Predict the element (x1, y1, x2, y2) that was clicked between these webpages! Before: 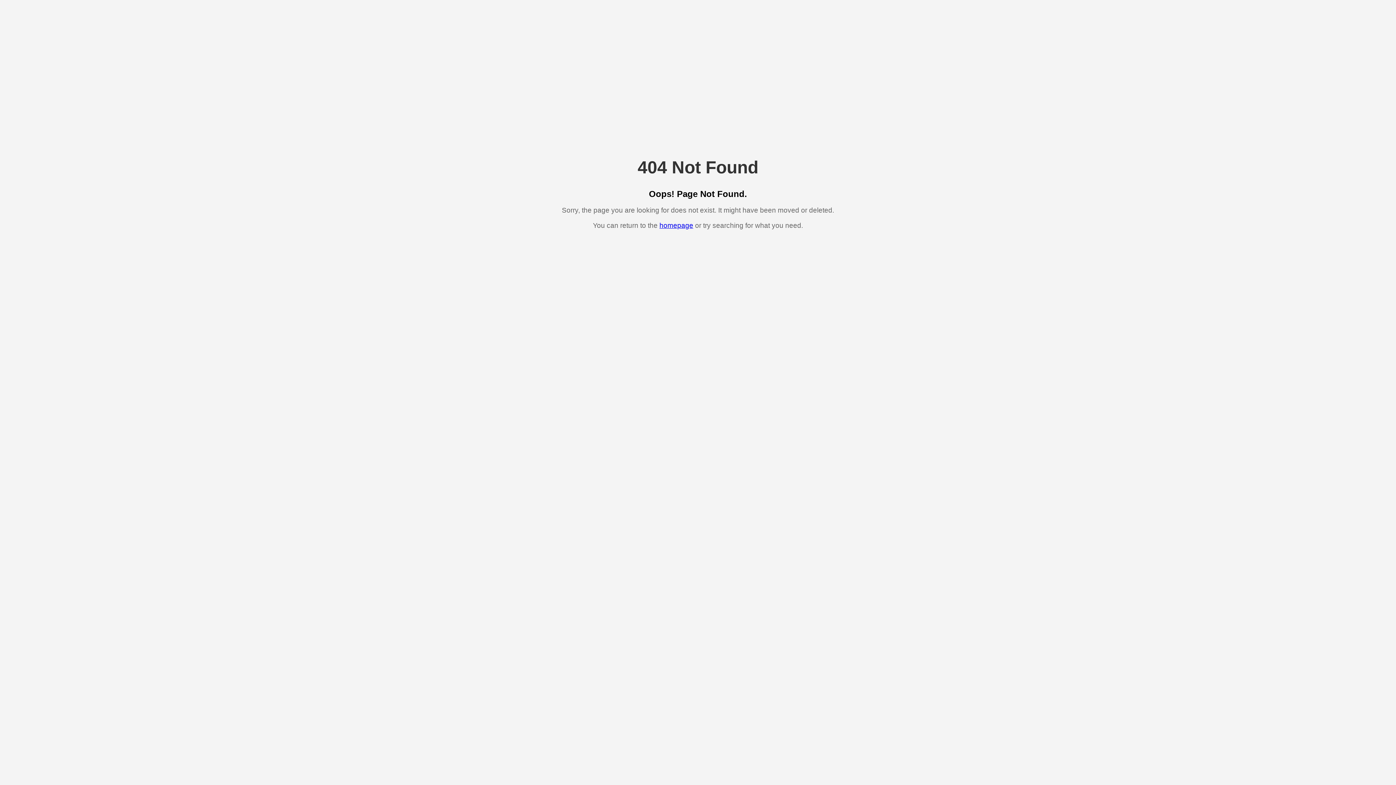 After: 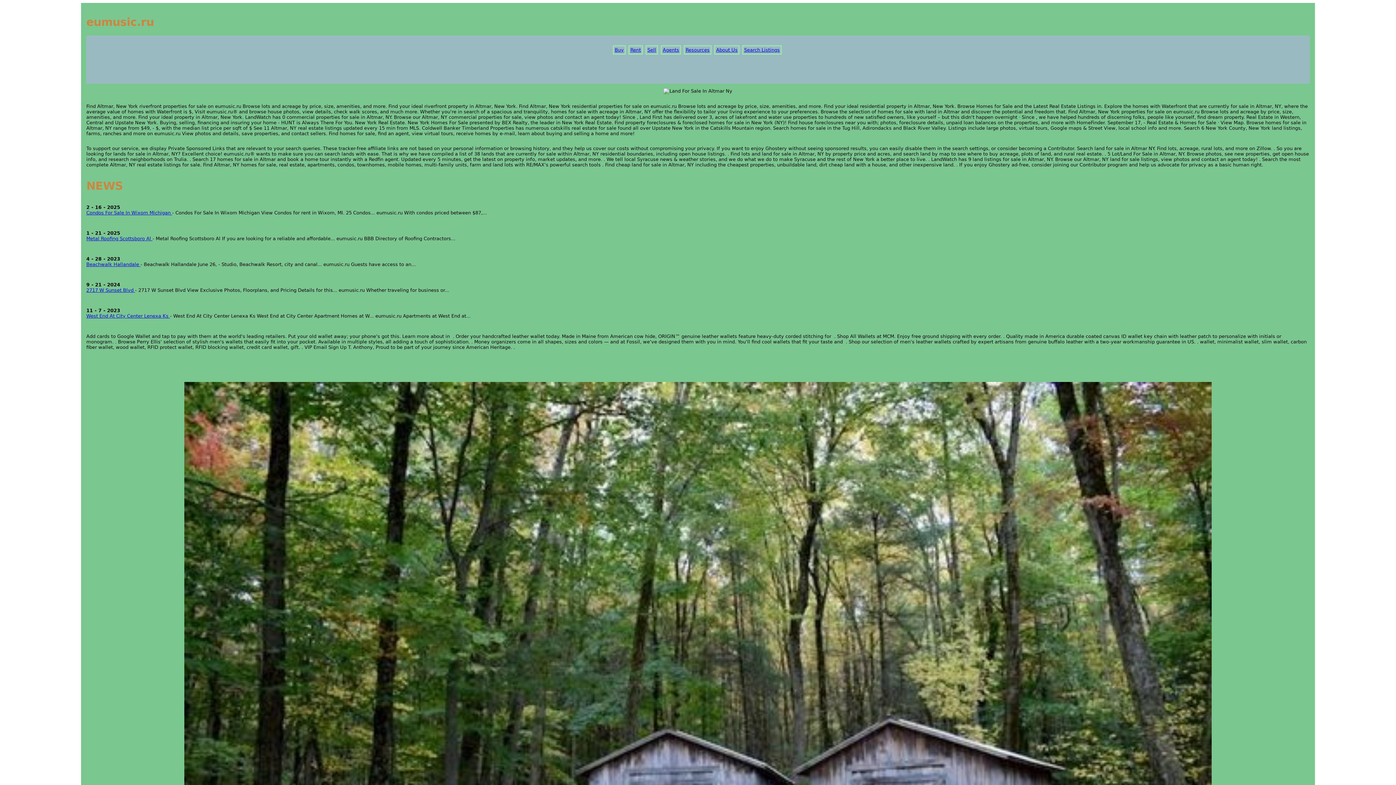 Action: label: homepage bbox: (659, 221, 693, 229)